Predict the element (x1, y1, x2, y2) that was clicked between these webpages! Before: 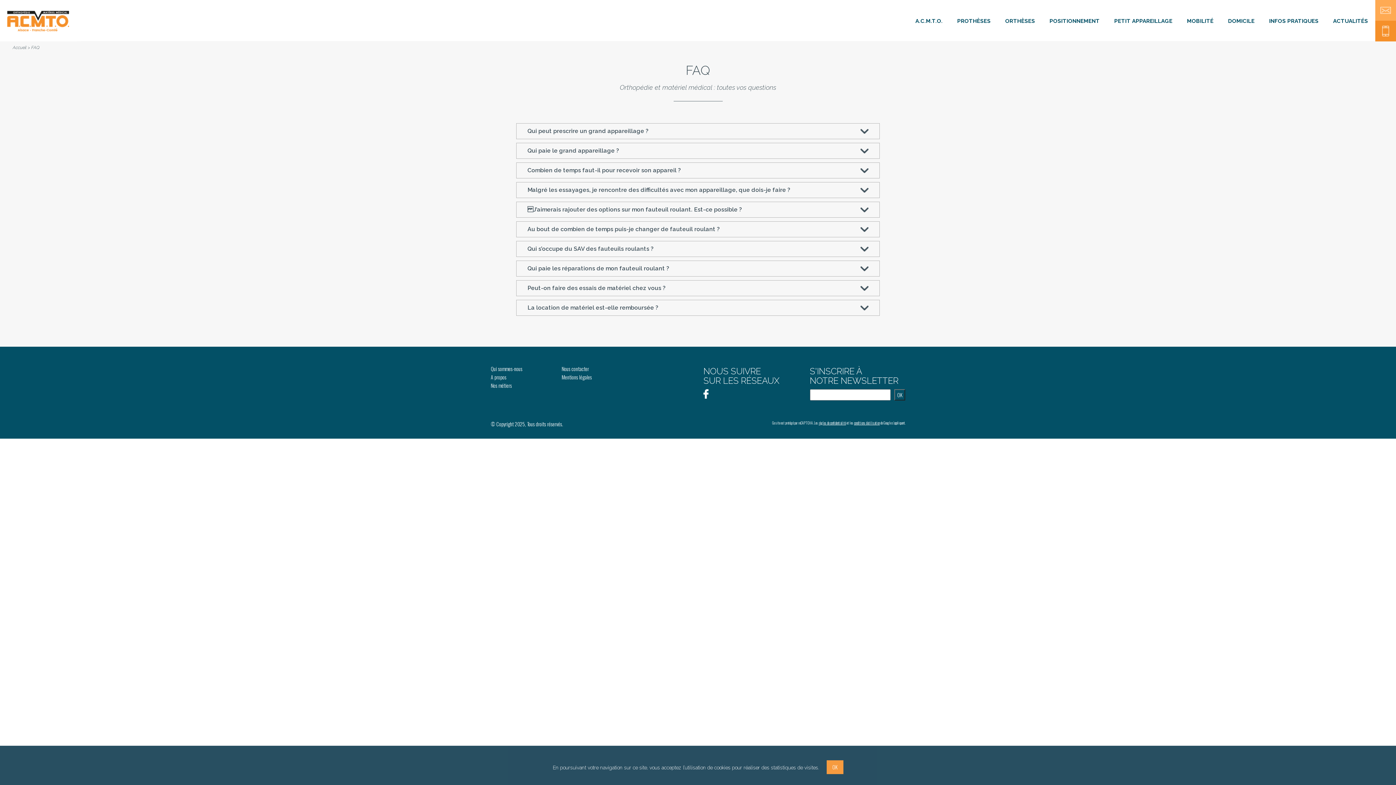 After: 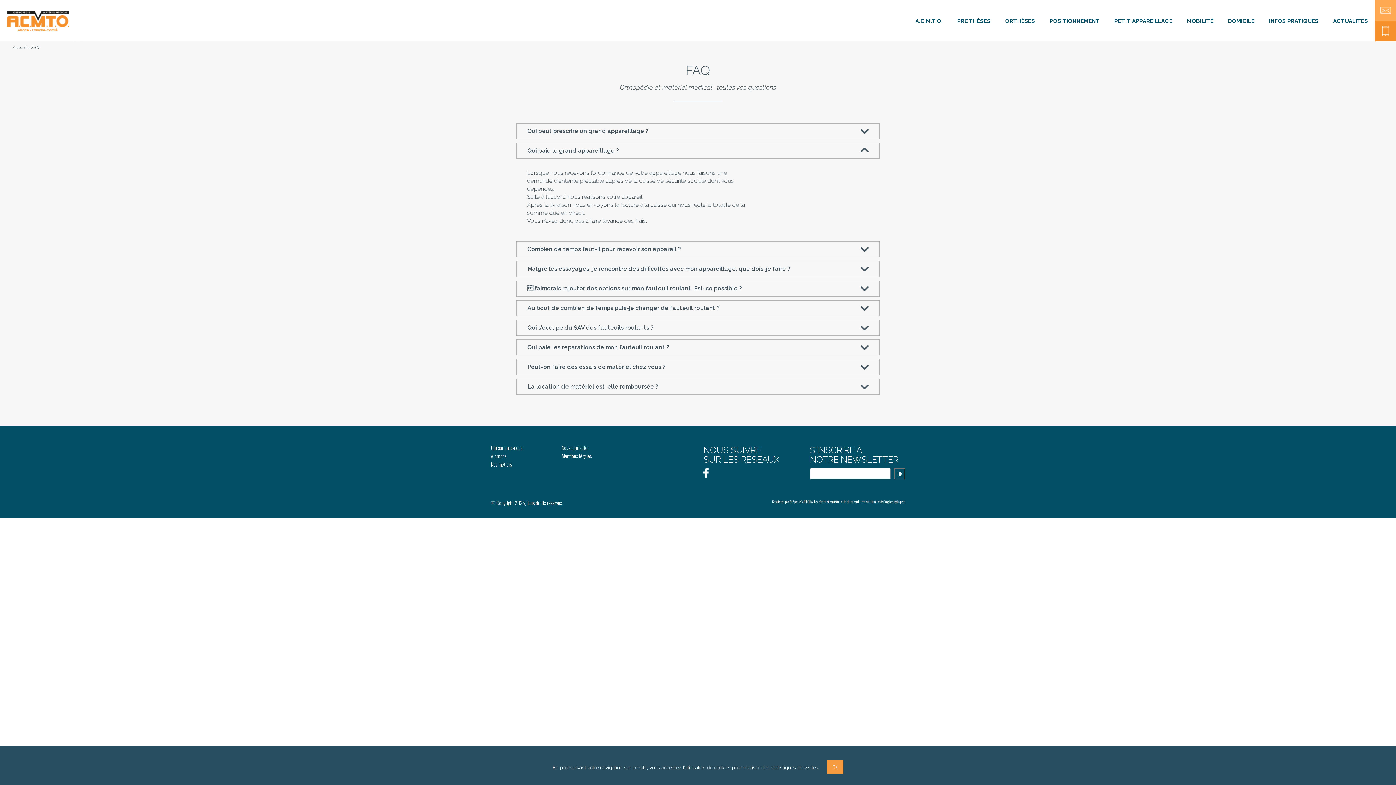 Action: bbox: (849, 146, 868, 154)